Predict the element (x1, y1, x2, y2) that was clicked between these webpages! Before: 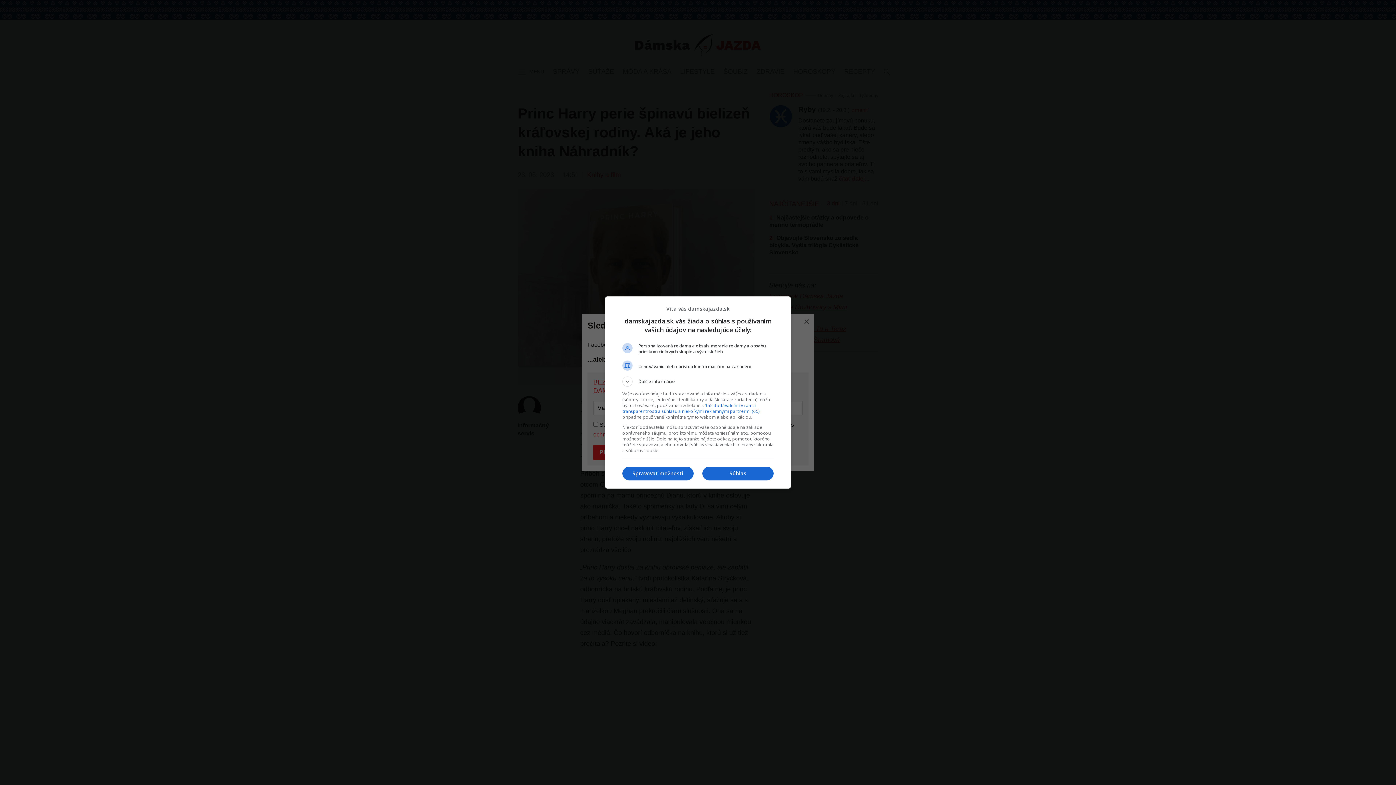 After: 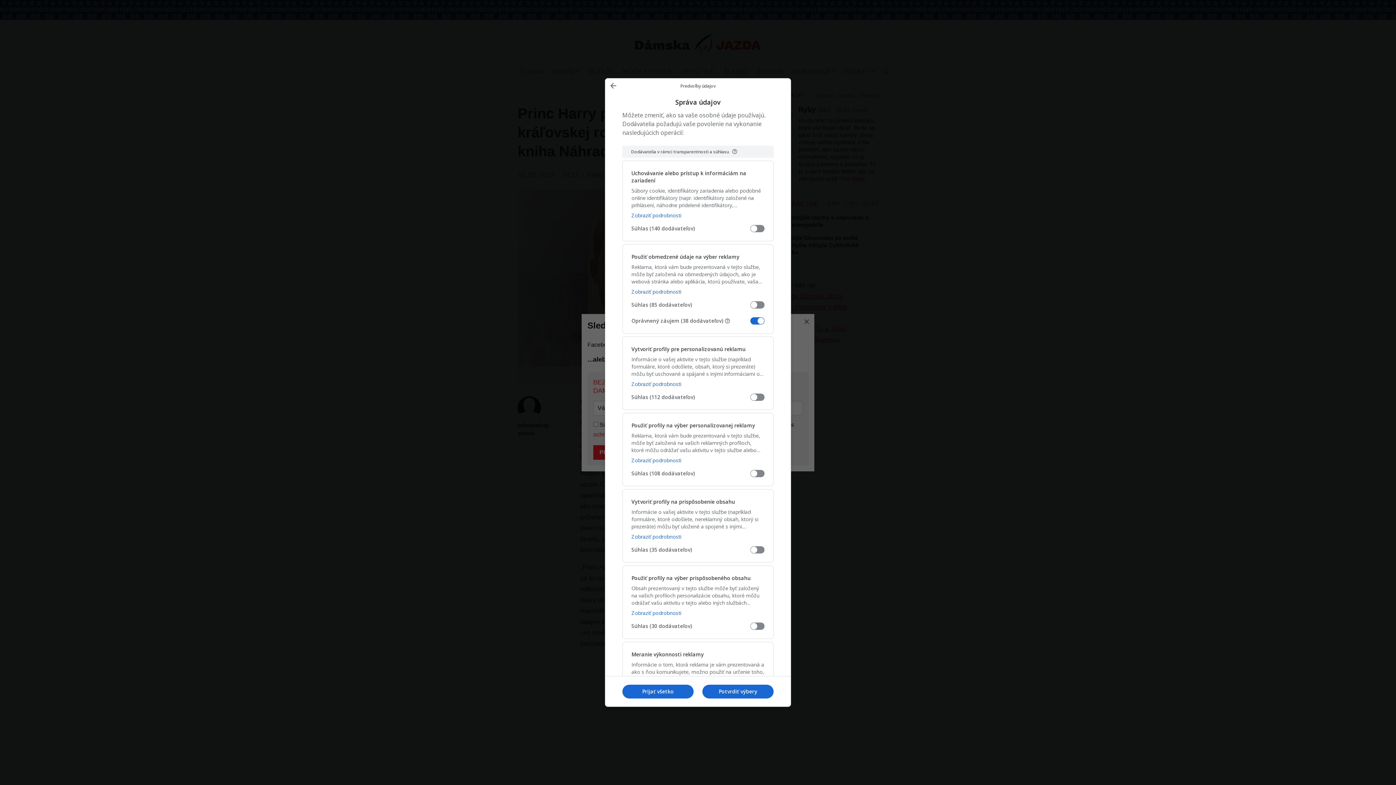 Action: label: Spravovať možnosti bbox: (622, 466, 693, 480)